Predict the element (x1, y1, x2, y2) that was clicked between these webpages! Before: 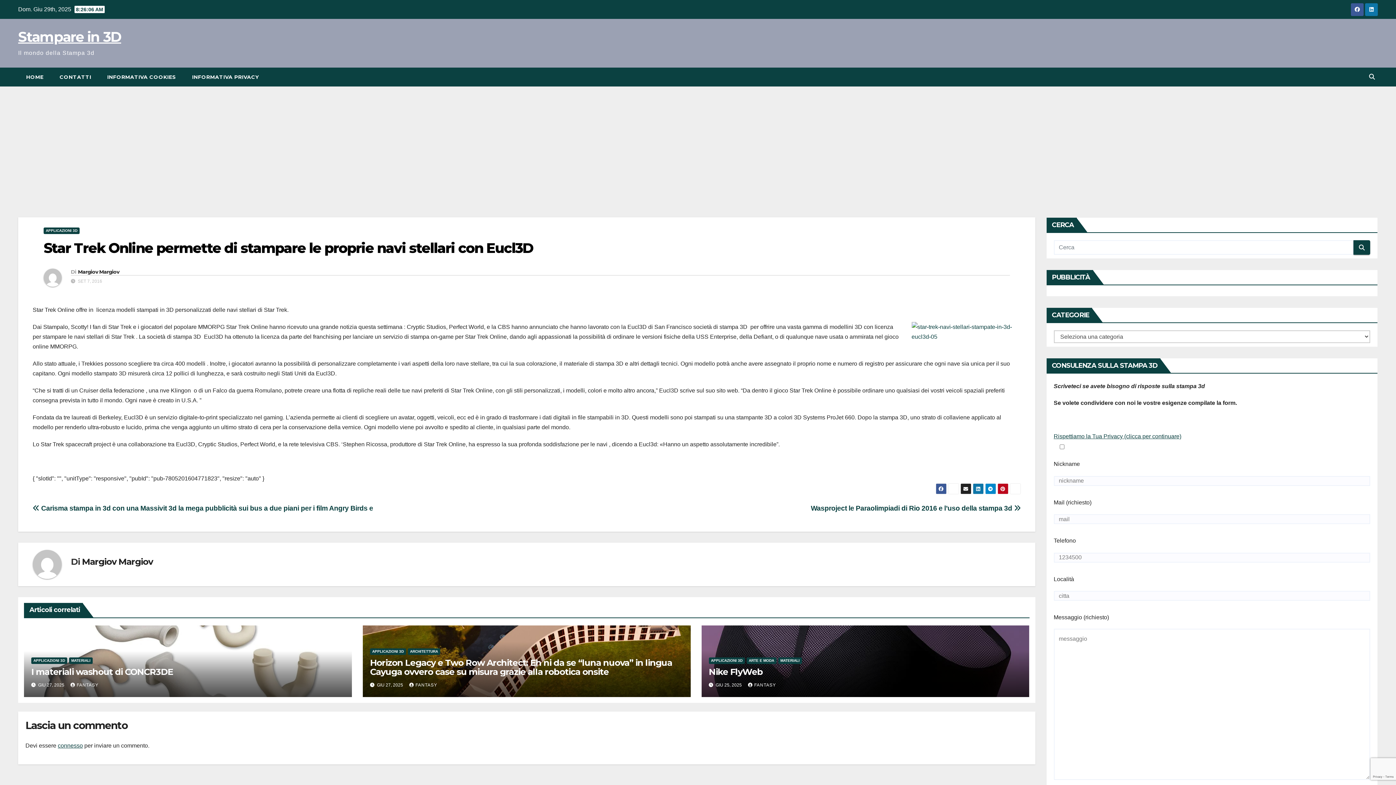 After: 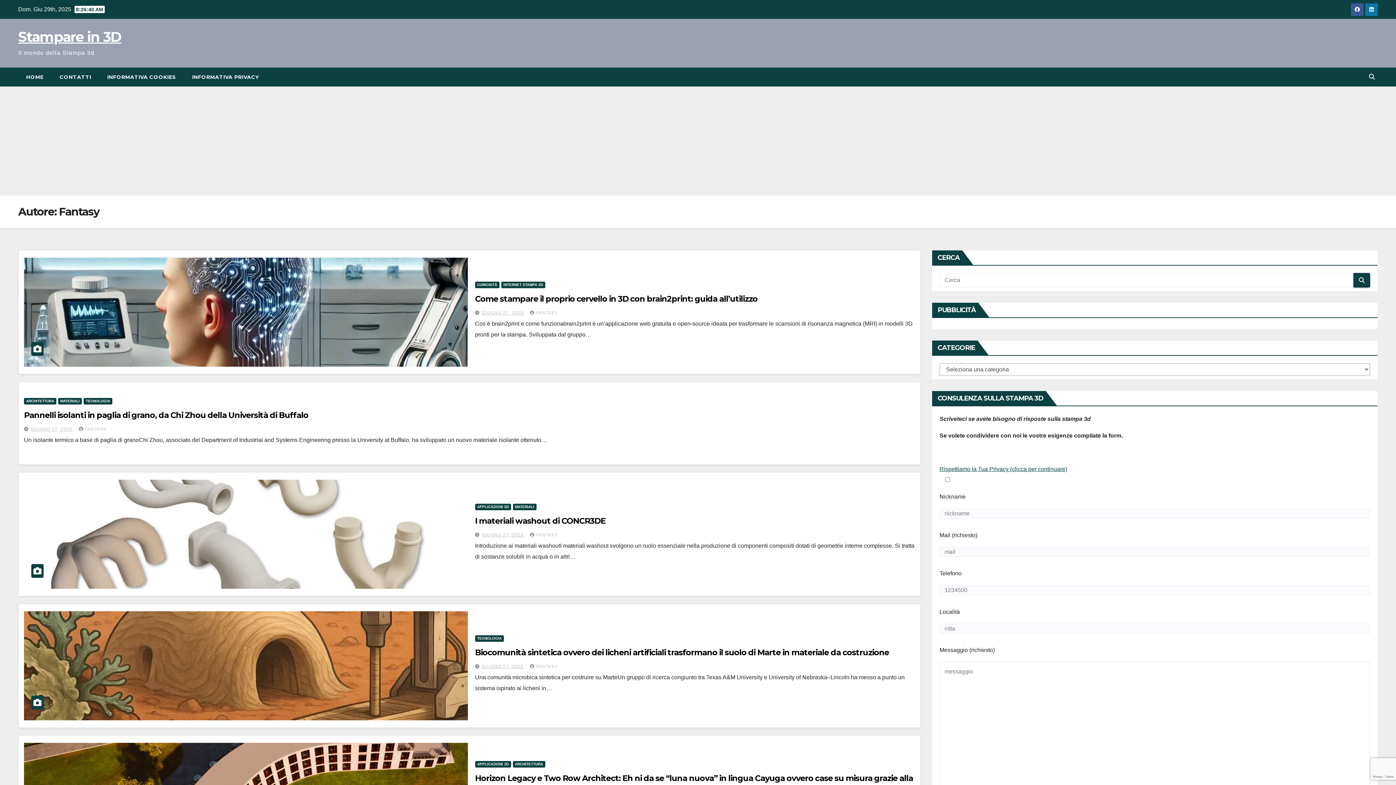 Action: label: FANTASY bbox: (409, 683, 437, 688)